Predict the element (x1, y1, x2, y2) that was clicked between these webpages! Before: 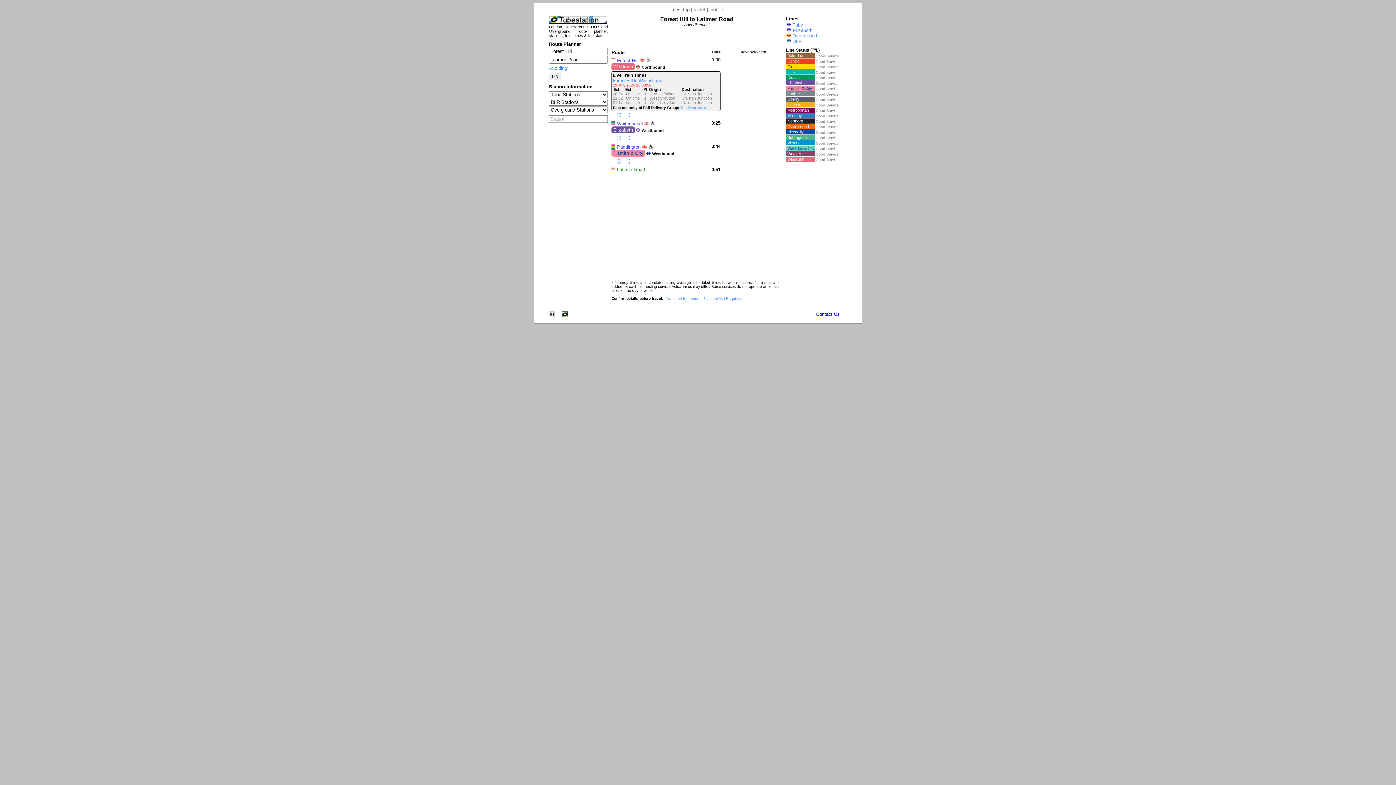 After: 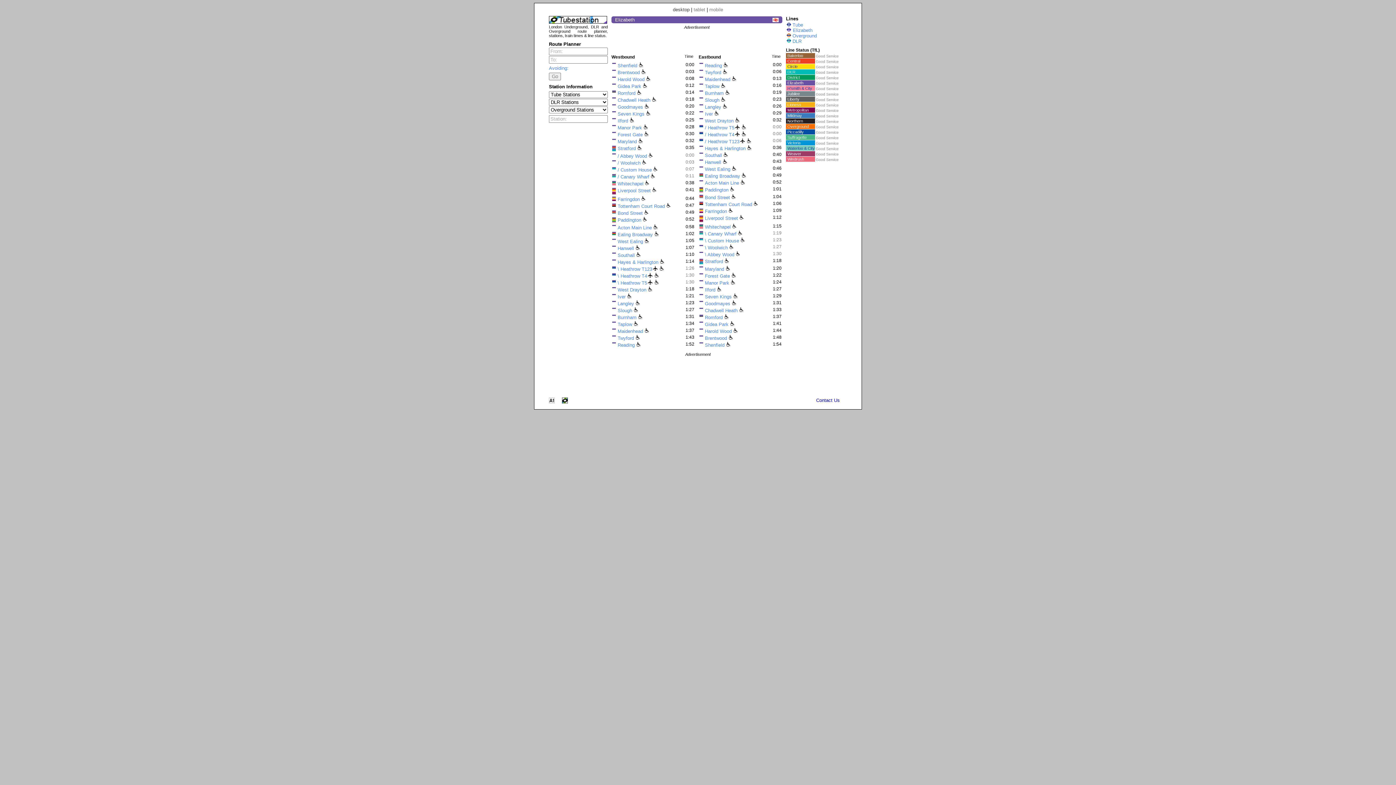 Action: bbox: (793, 27, 812, 33) label: Elizabeth